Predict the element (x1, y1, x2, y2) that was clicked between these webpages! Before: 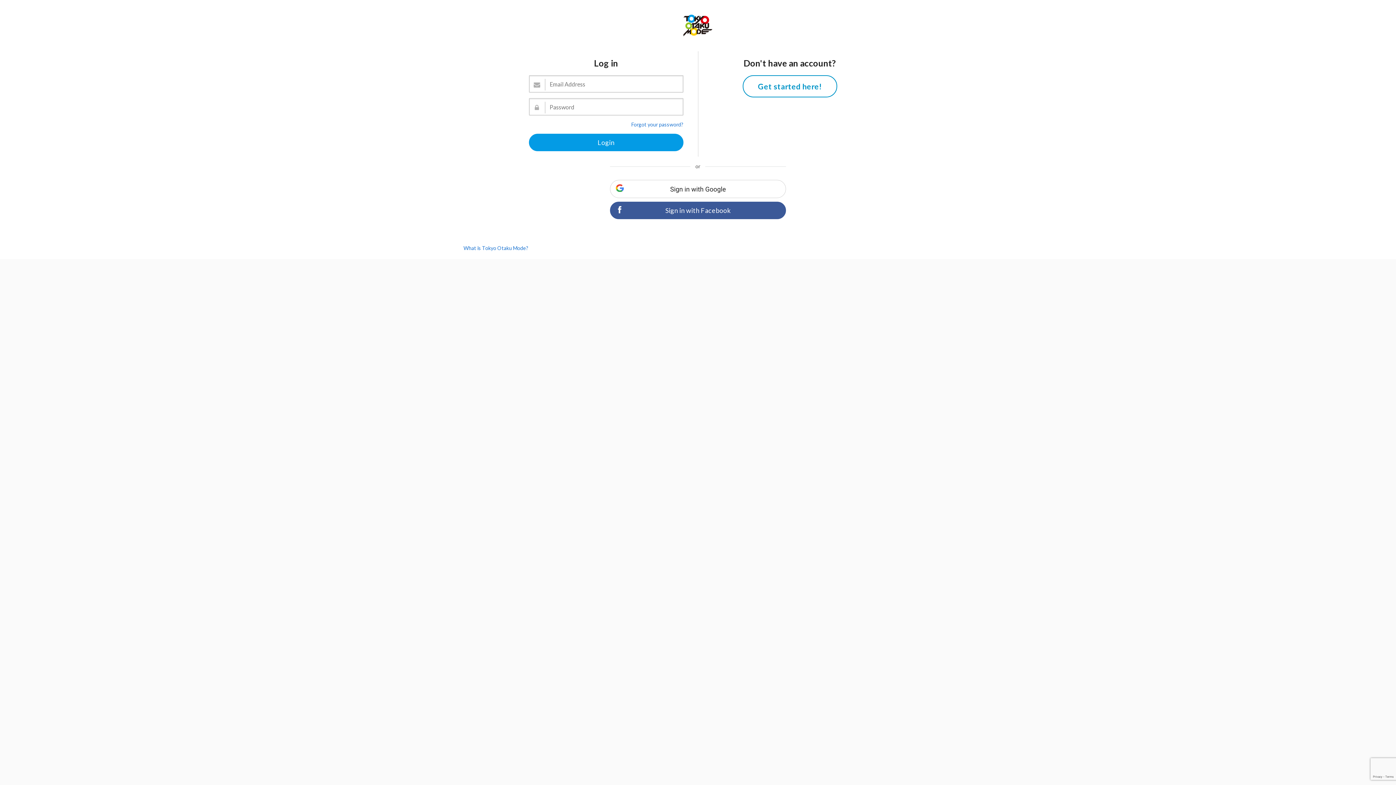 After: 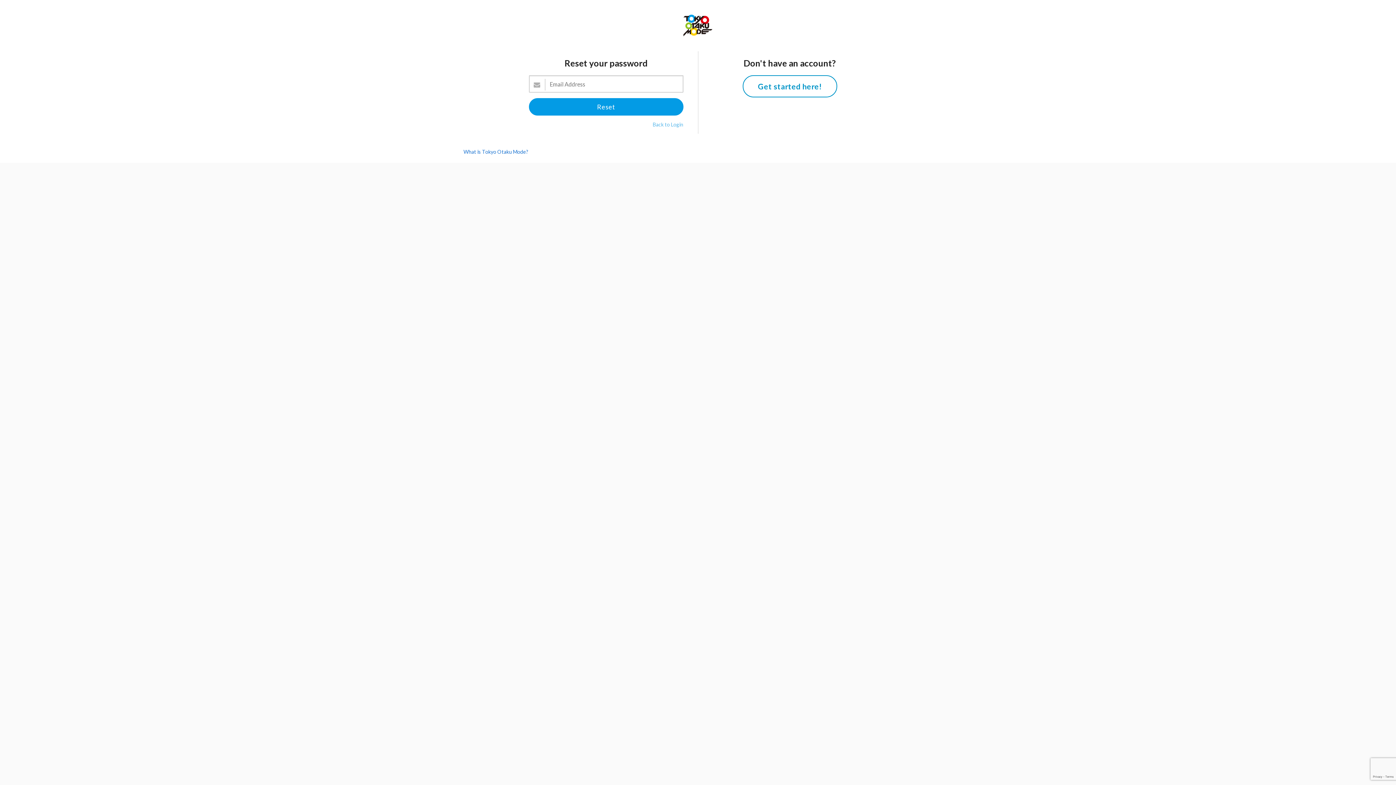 Action: label: Forgot your password? bbox: (631, 121, 683, 127)